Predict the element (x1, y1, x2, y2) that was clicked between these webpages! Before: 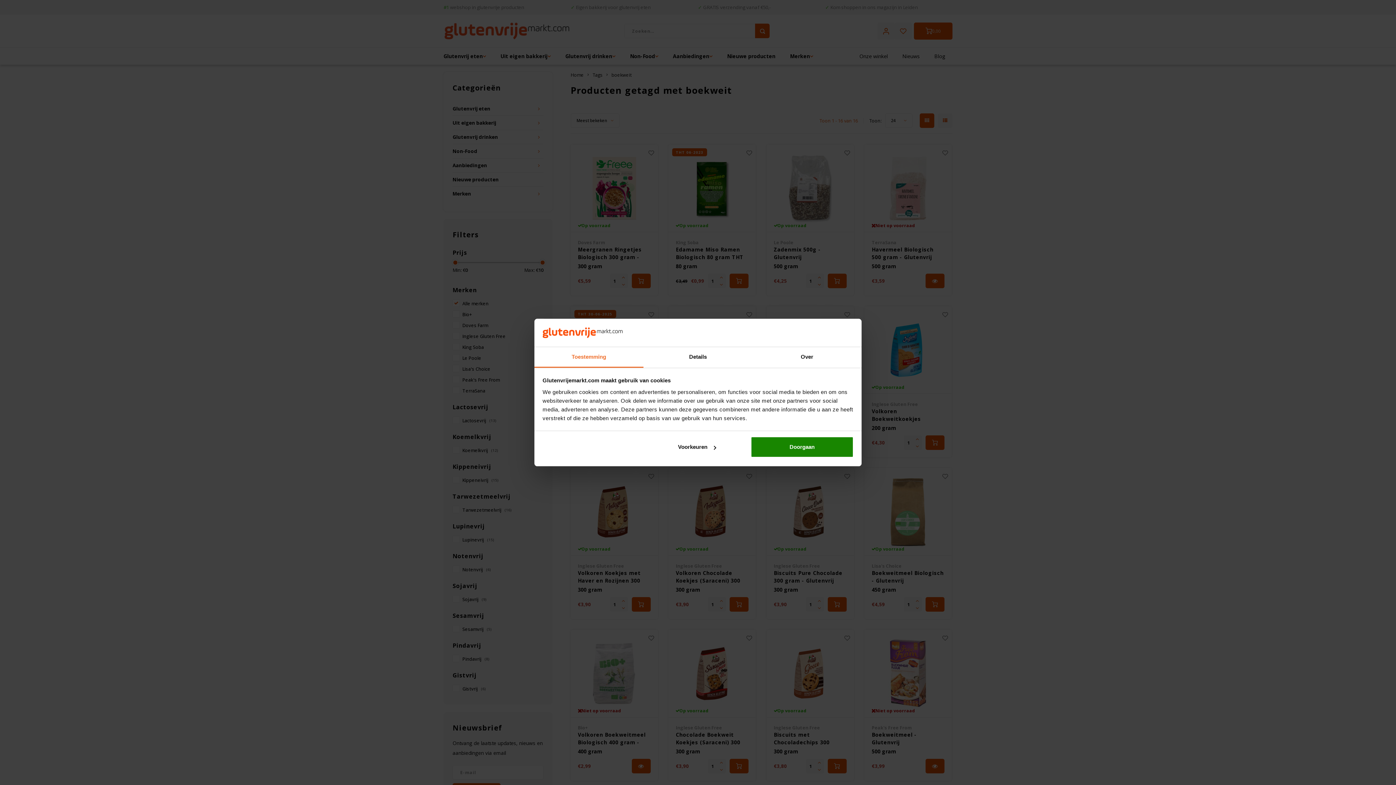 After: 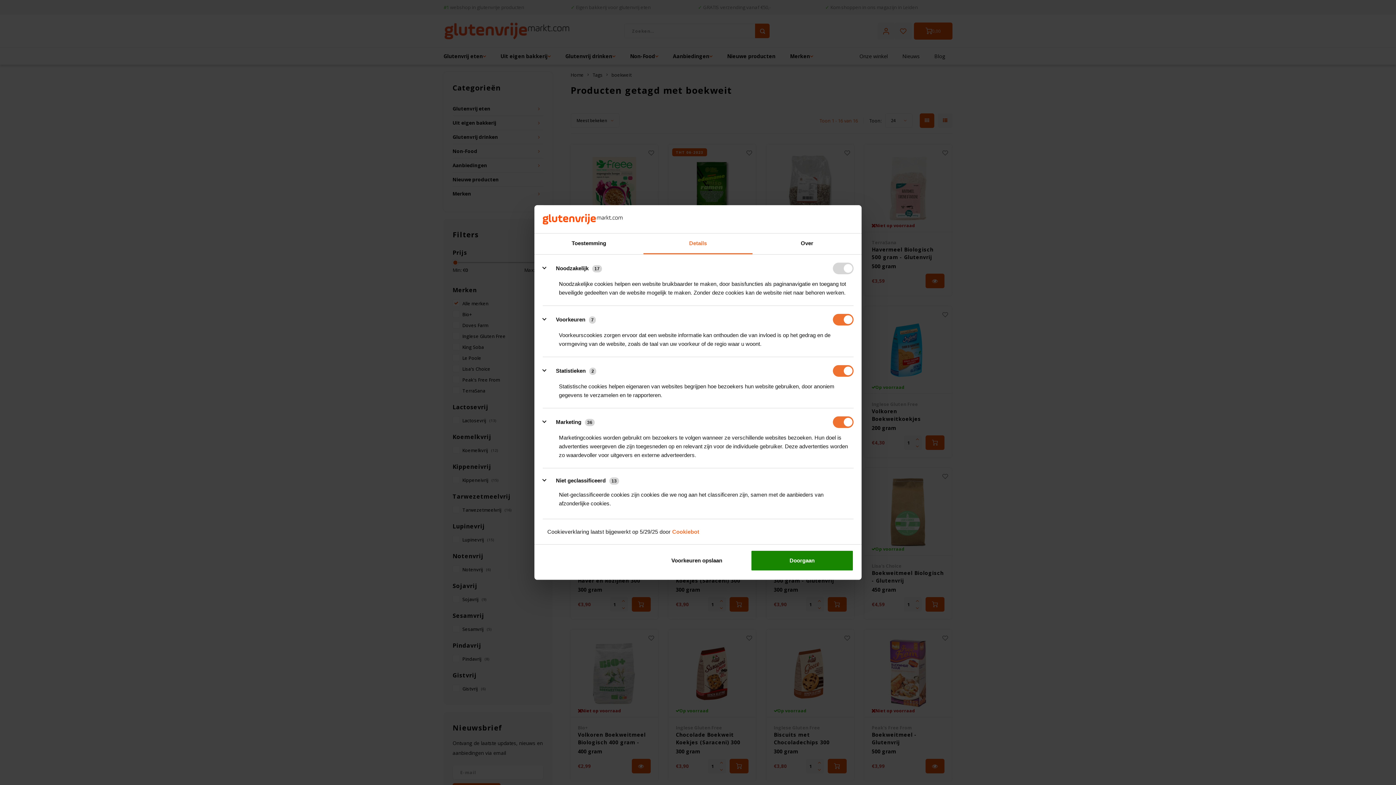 Action: label: Details bbox: (643, 347, 752, 367)